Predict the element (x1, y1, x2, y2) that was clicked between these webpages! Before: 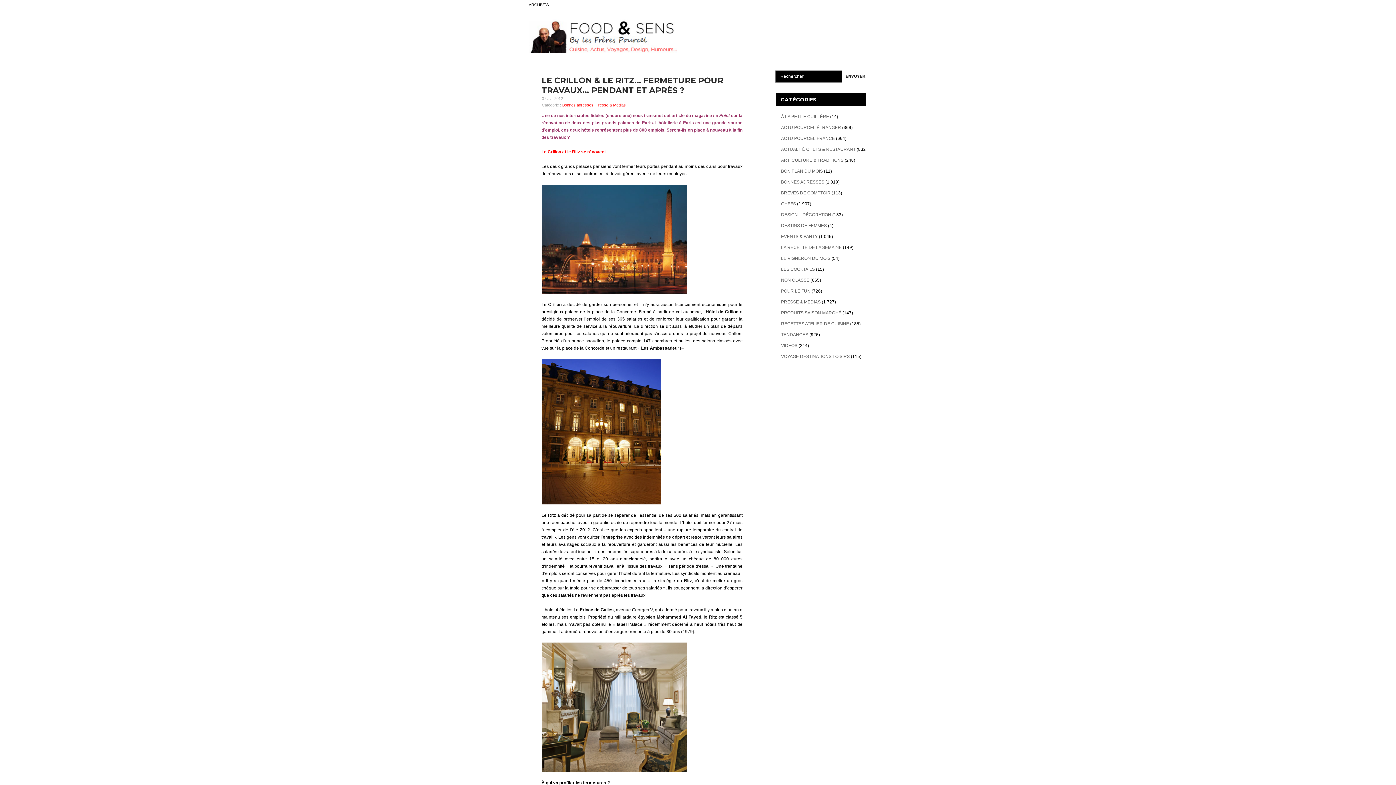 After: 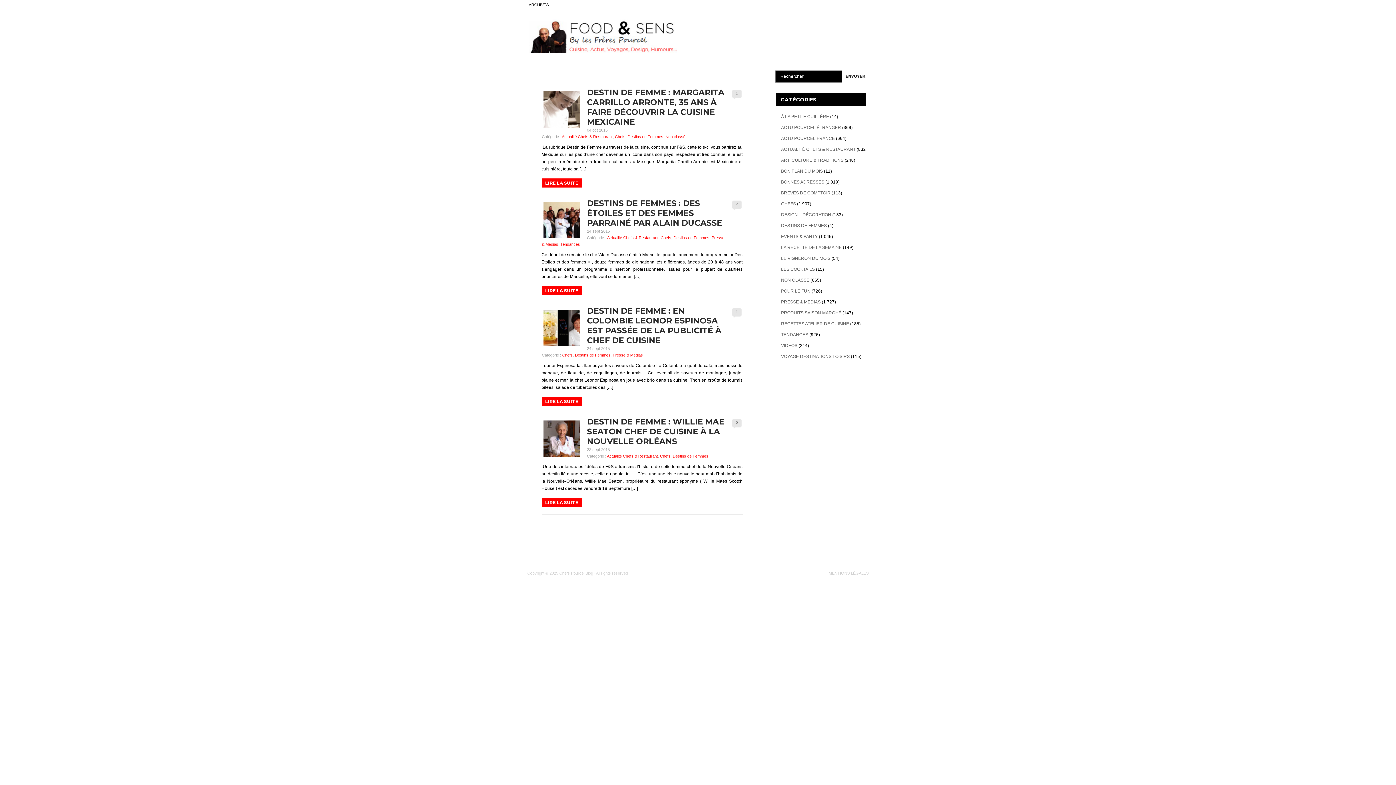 Action: label: DESTINS DE FEMMES bbox: (781, 223, 827, 228)